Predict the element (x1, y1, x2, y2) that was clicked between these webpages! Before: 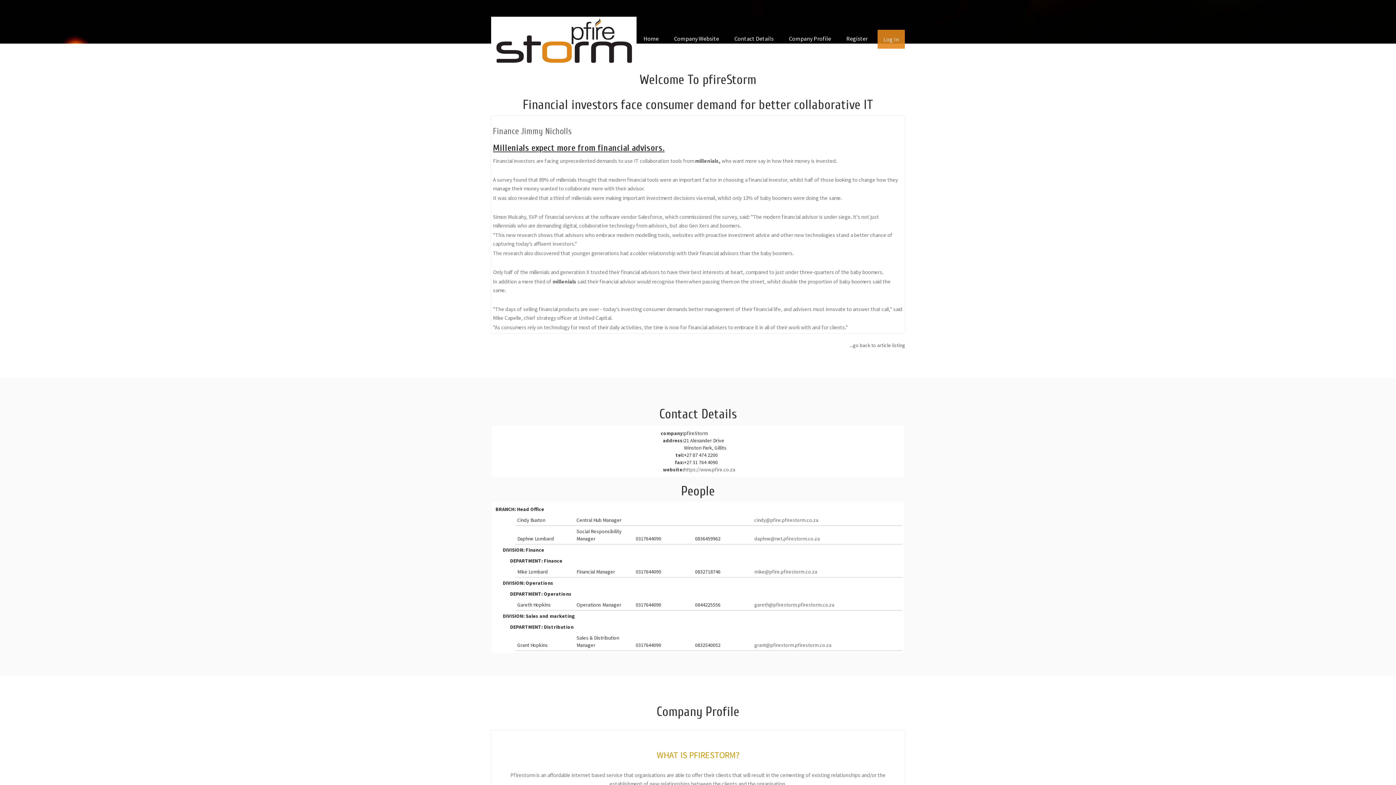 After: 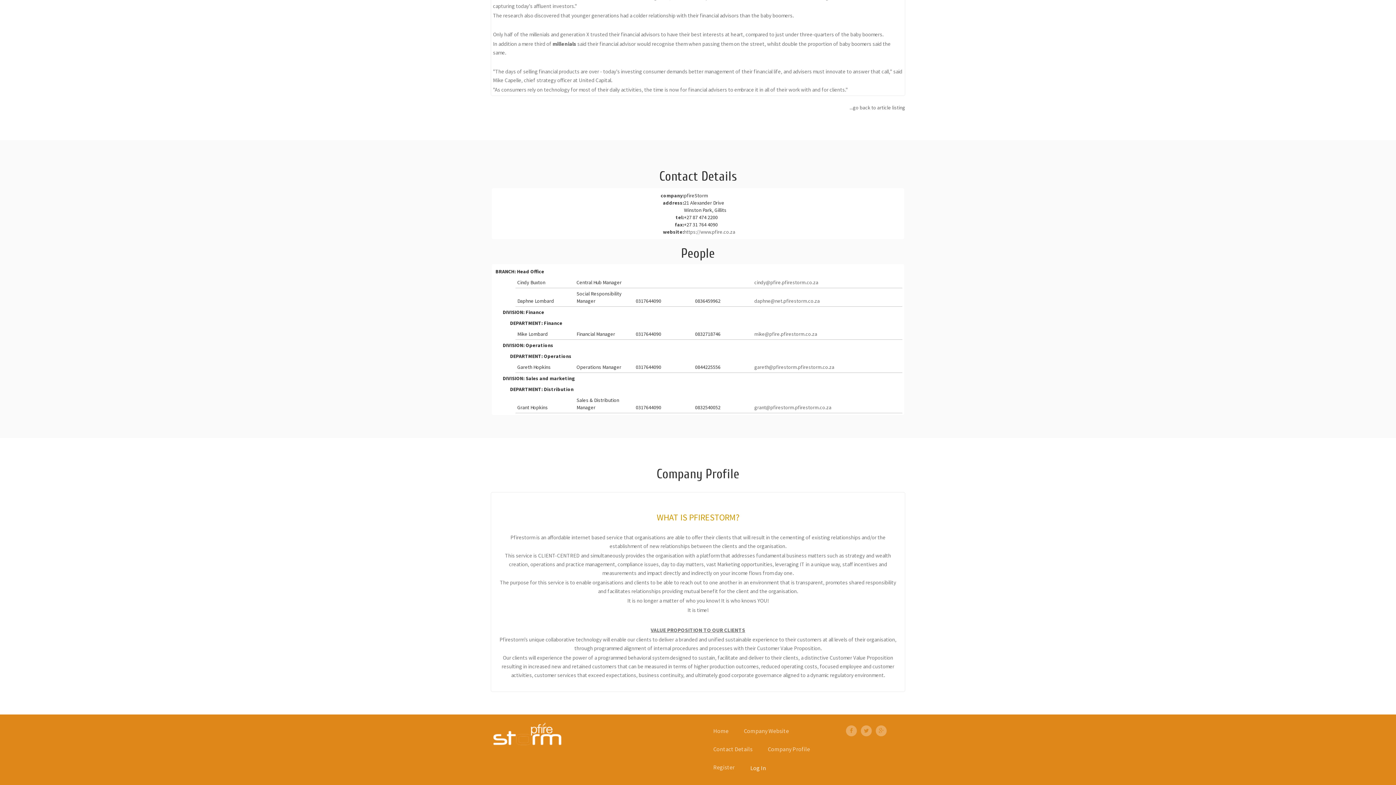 Action: bbox: (729, 29, 779, 47) label: Contact Details